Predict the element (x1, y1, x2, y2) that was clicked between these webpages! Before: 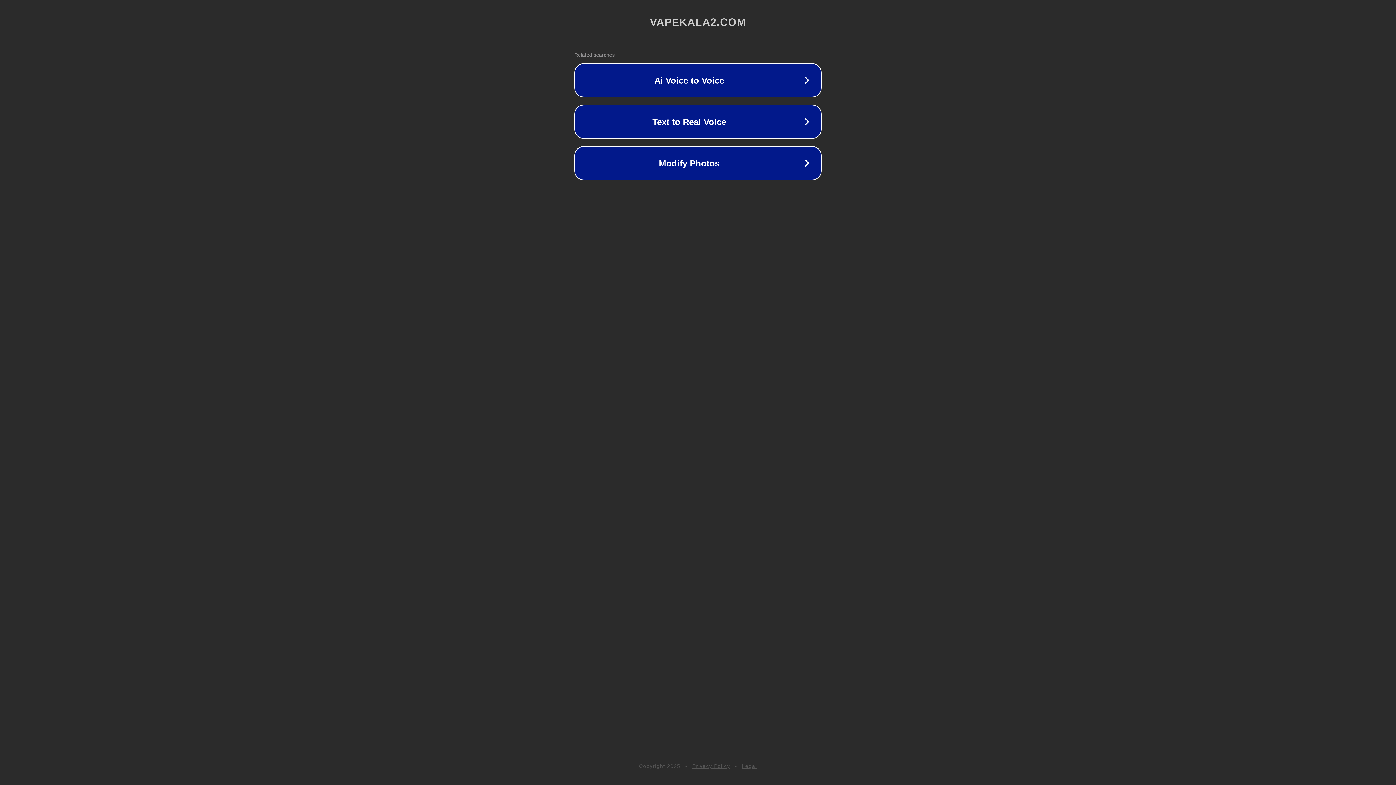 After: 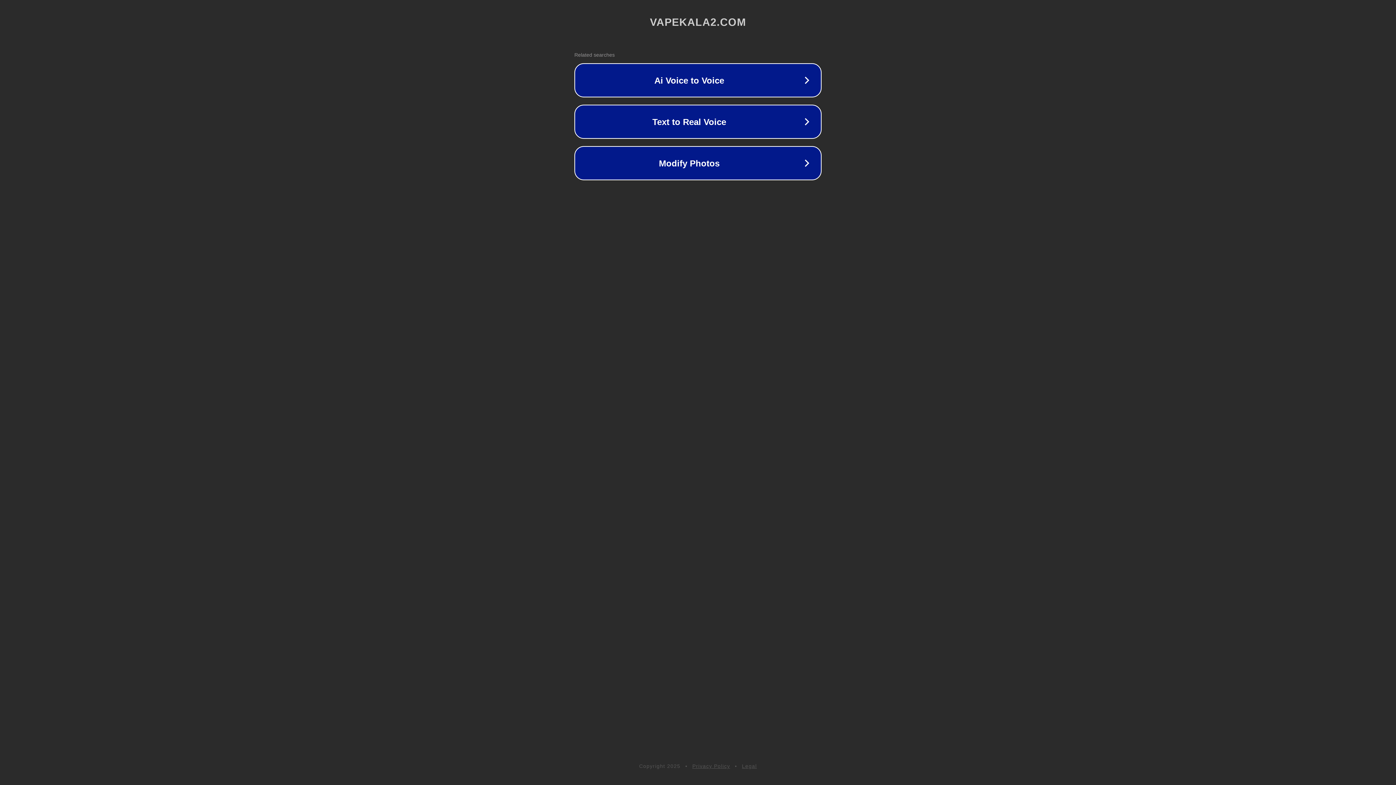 Action: label: Legal bbox: (742, 763, 757, 769)